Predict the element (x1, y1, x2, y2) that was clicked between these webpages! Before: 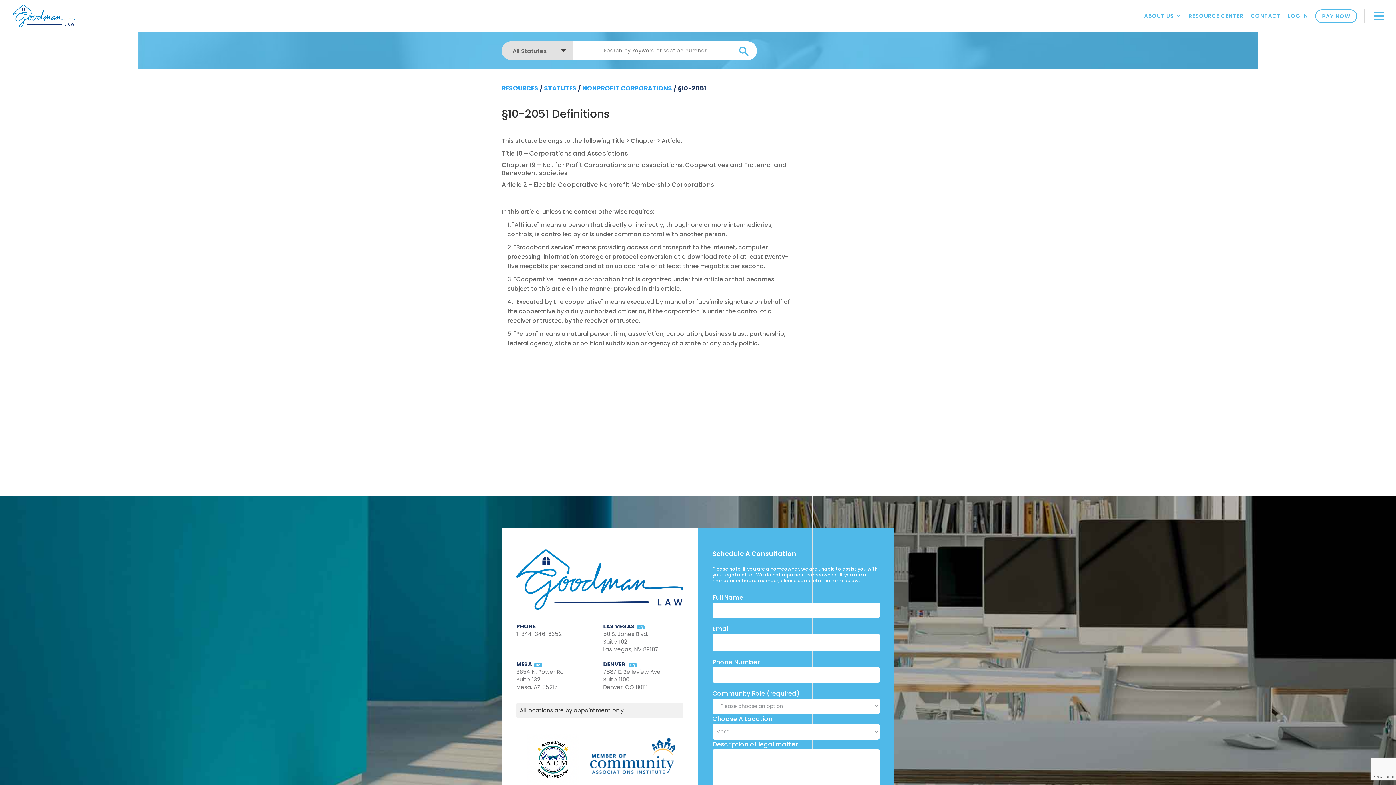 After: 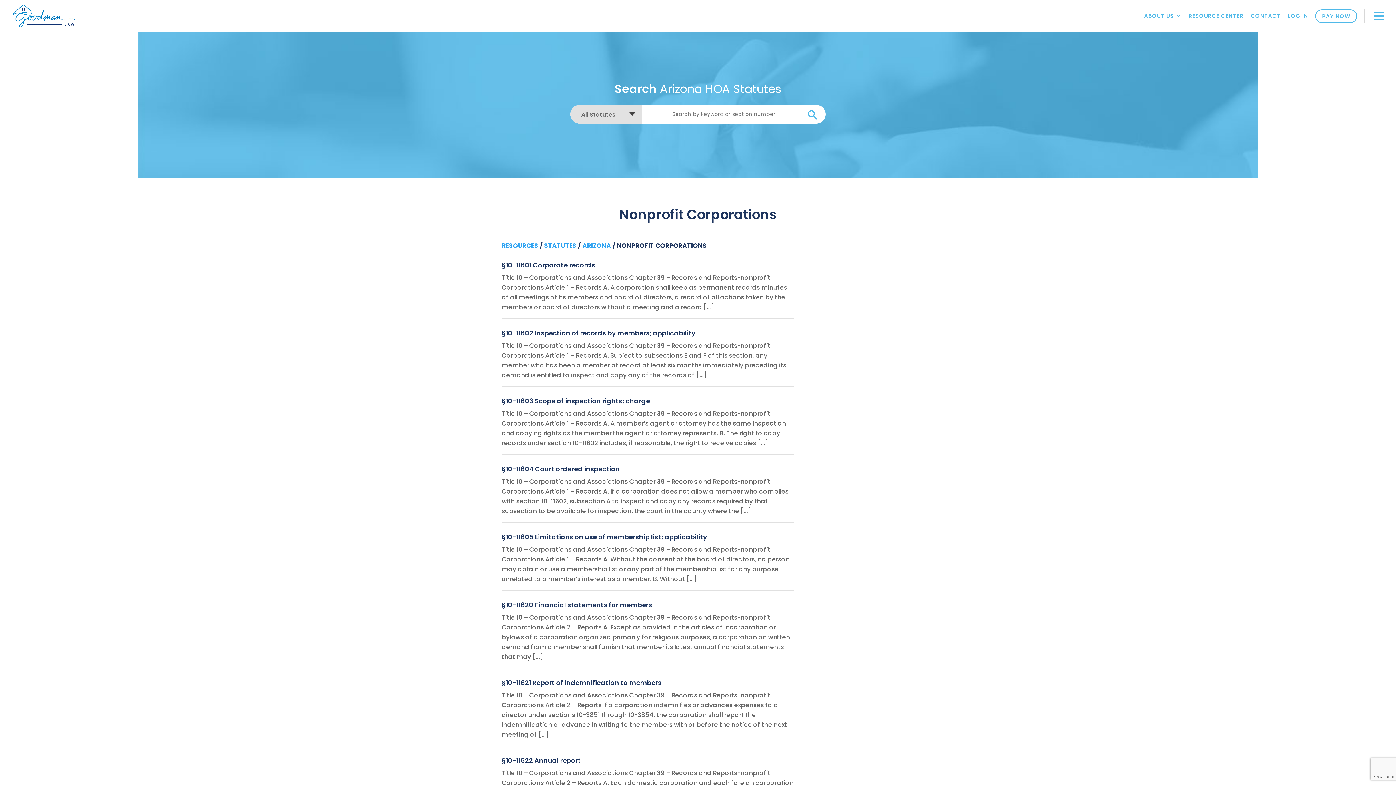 Action: bbox: (582, 83, 672, 92) label: NONPROFIT CORPORATIONS